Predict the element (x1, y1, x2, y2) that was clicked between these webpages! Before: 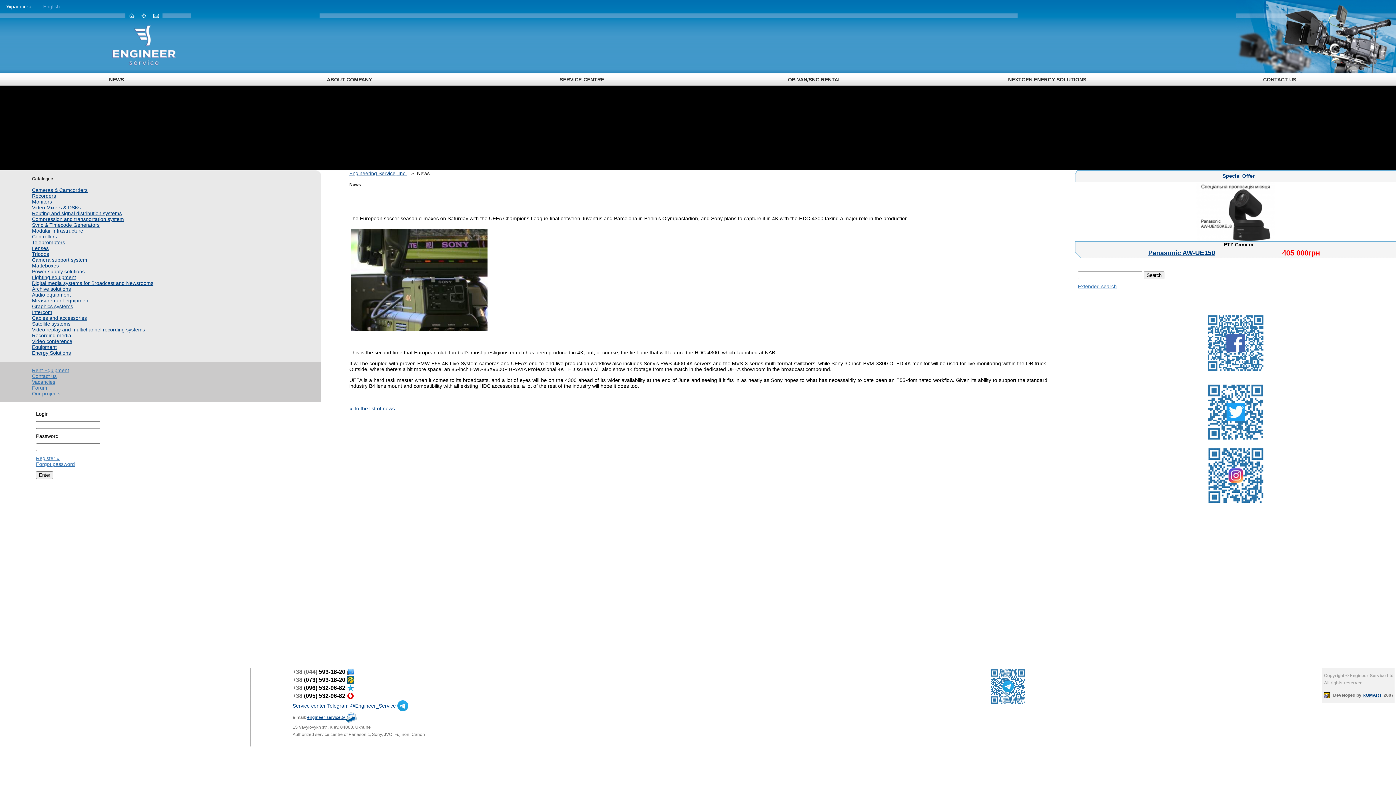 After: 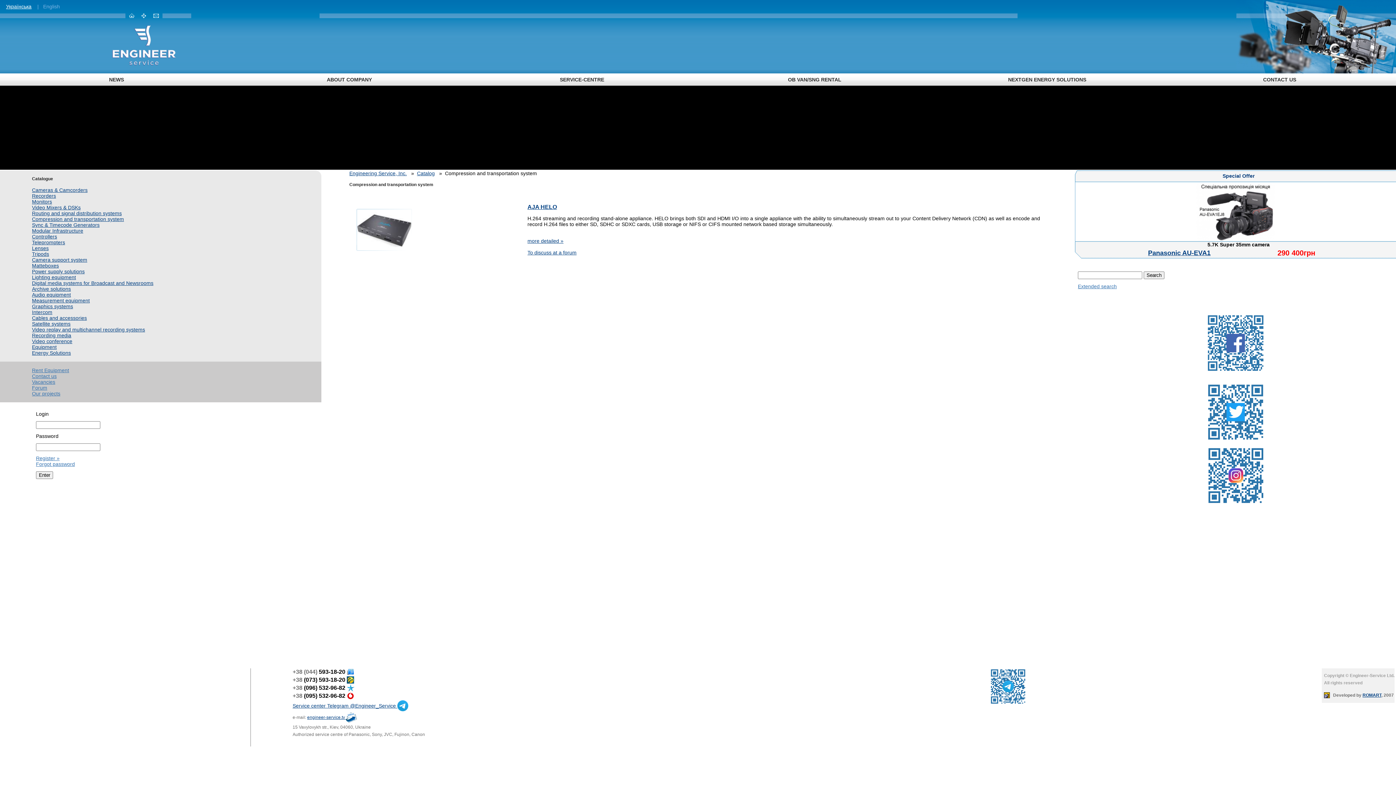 Action: label: Compression and transportation system bbox: (32, 216, 124, 222)